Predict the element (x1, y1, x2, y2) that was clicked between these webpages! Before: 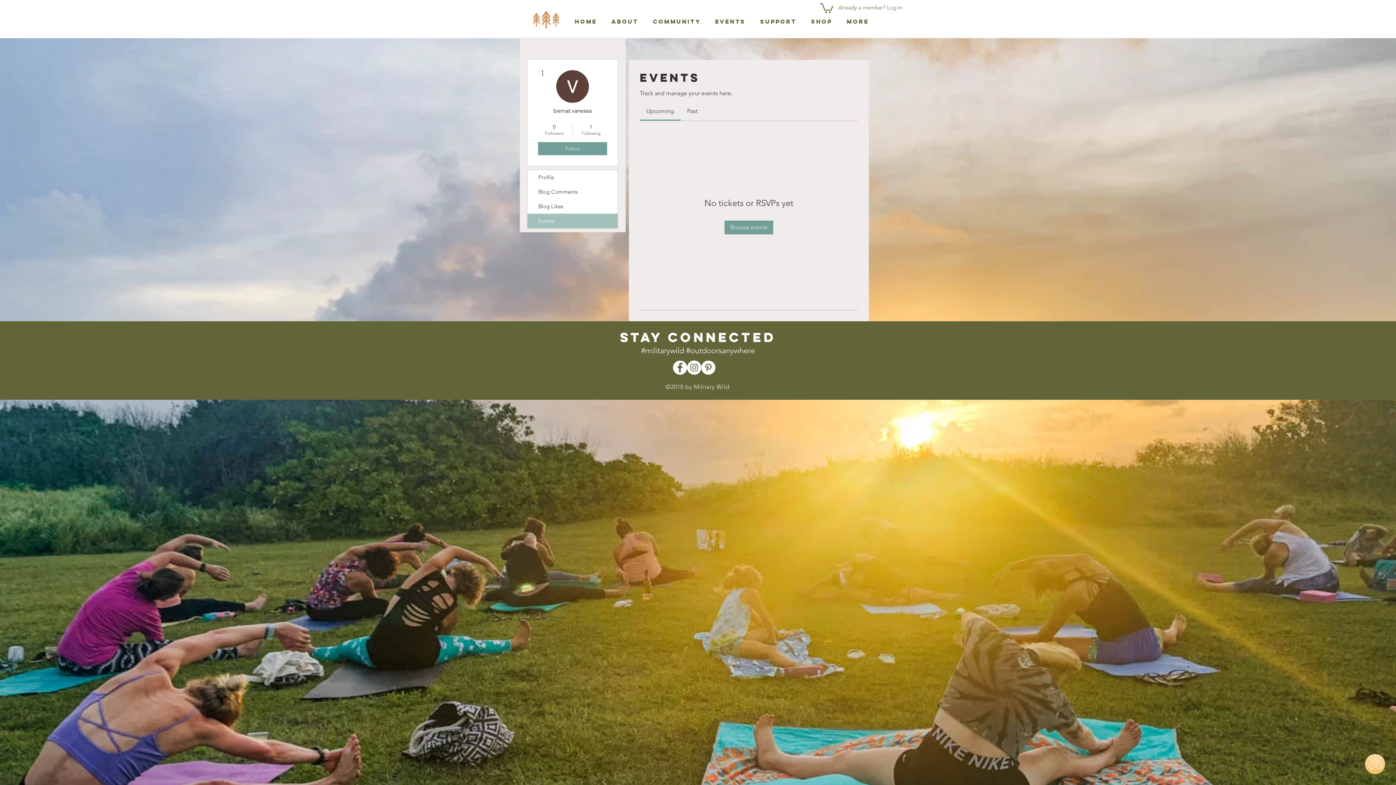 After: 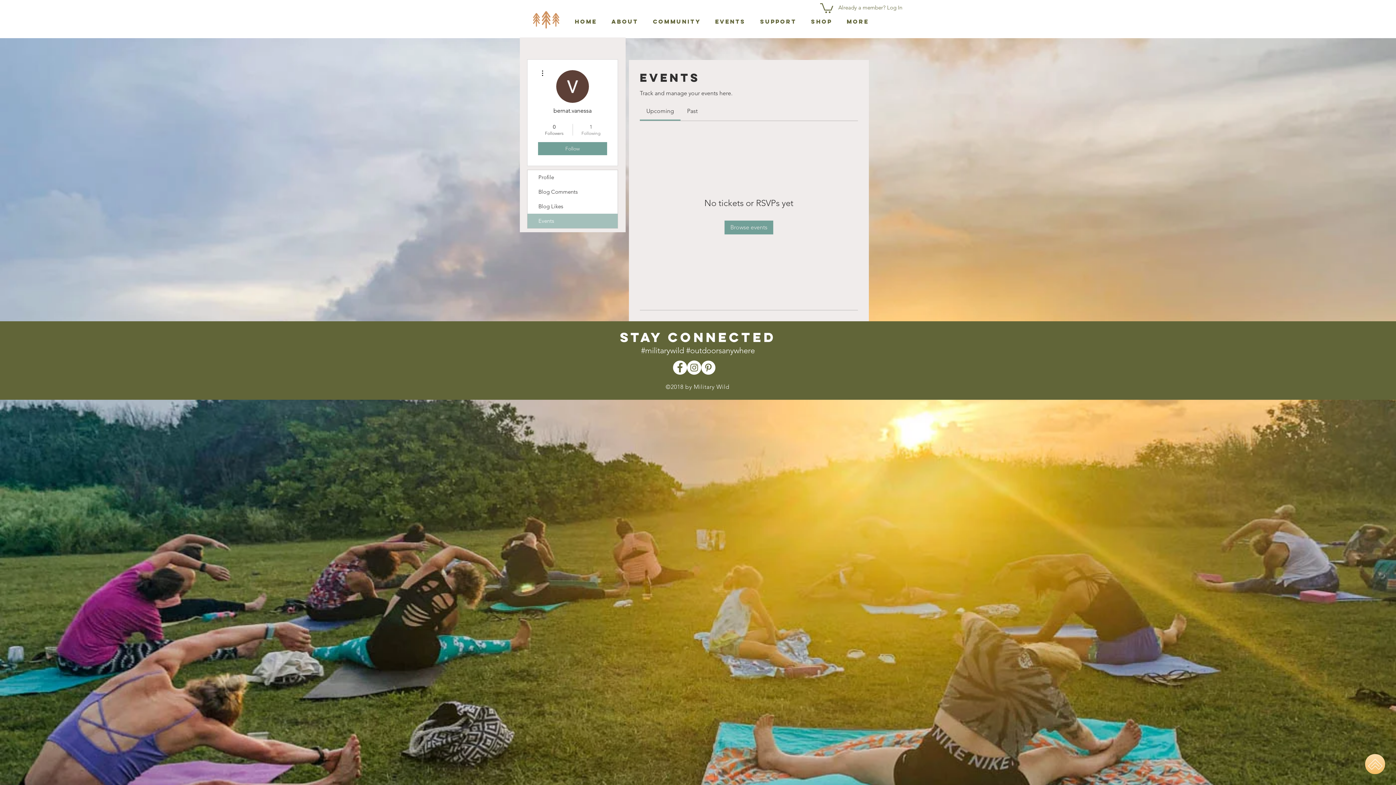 Action: bbox: (576, 123, 605, 136) label: 1
Following